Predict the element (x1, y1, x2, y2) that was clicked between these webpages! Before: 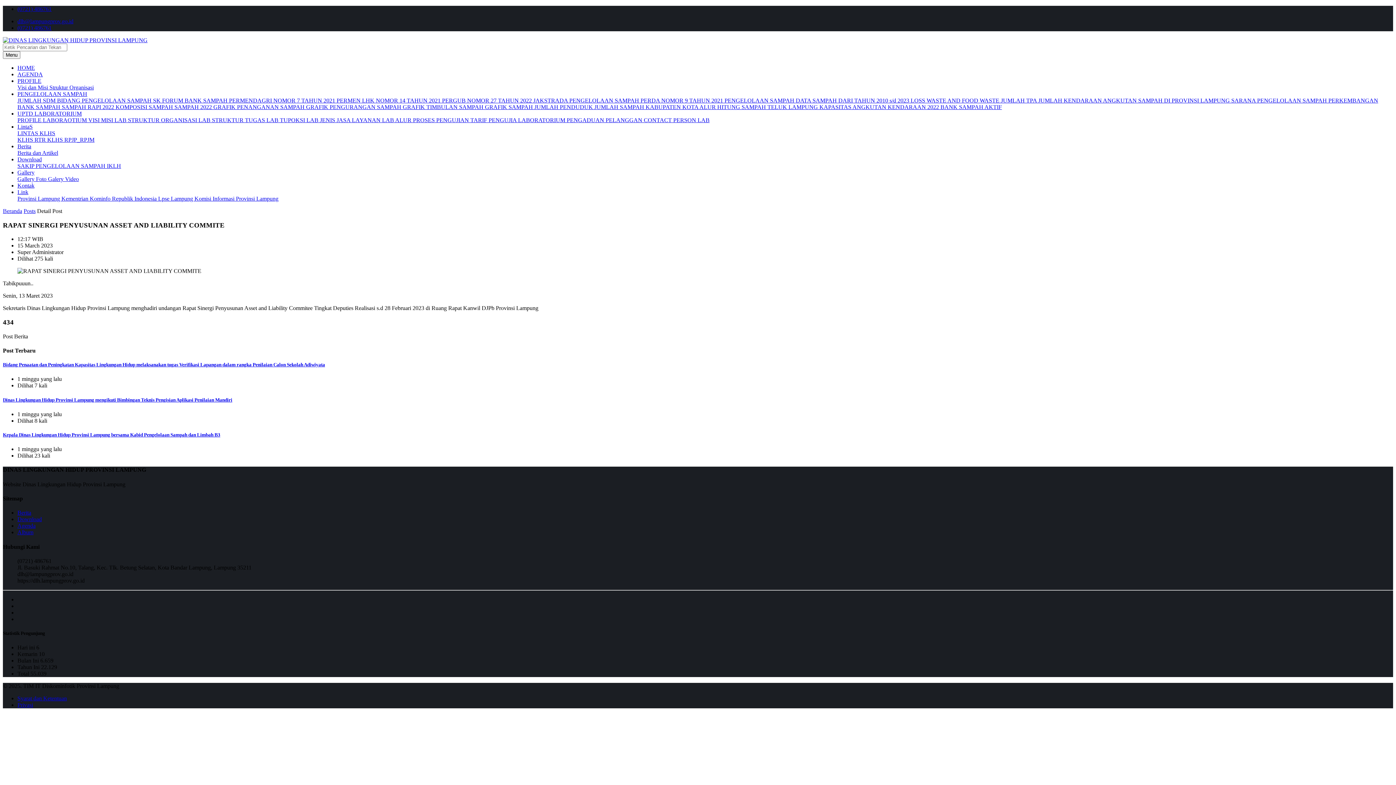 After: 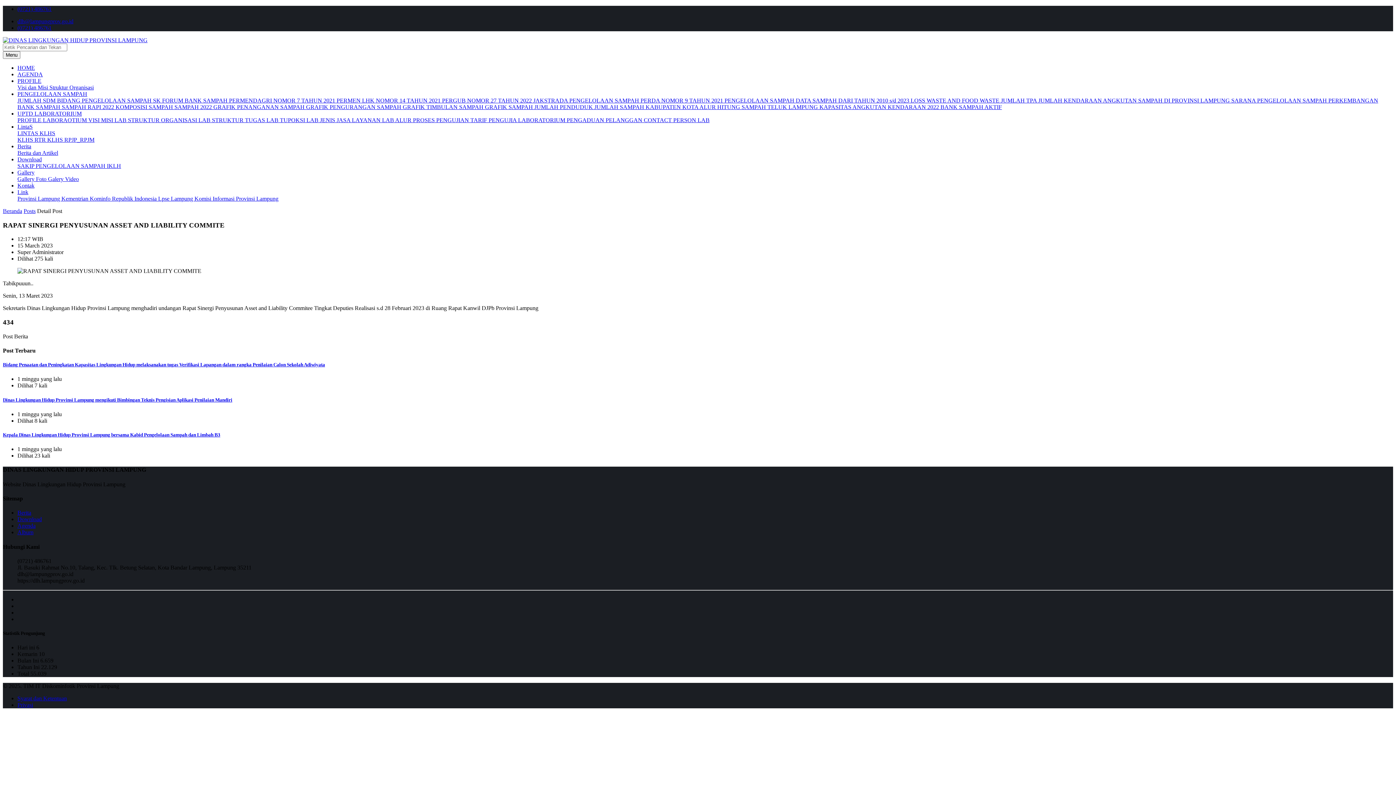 Action: label: PENGELOLAAN SAMPAH bbox: (17, 90, 87, 97)